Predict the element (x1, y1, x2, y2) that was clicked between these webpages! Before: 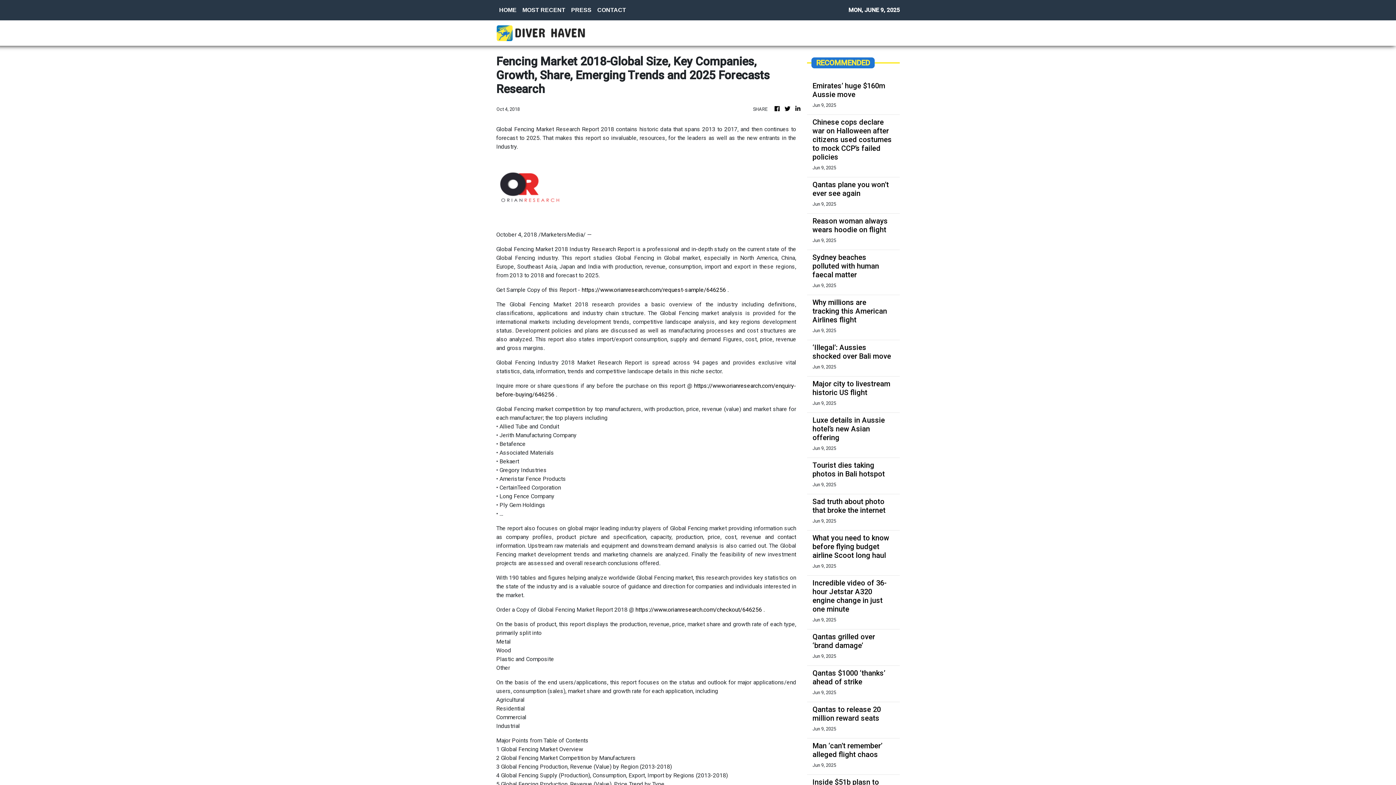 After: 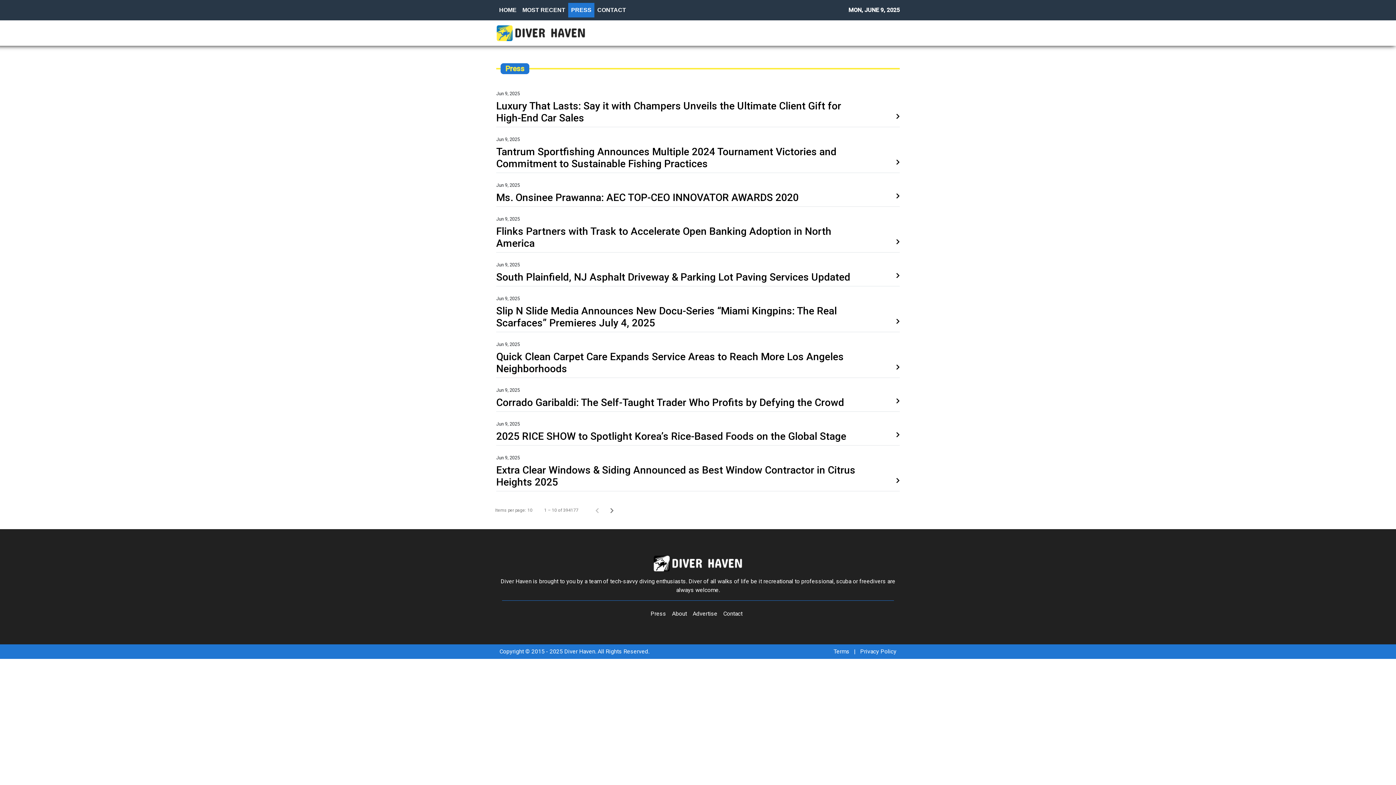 Action: label: PRESS bbox: (568, 2, 594, 17)